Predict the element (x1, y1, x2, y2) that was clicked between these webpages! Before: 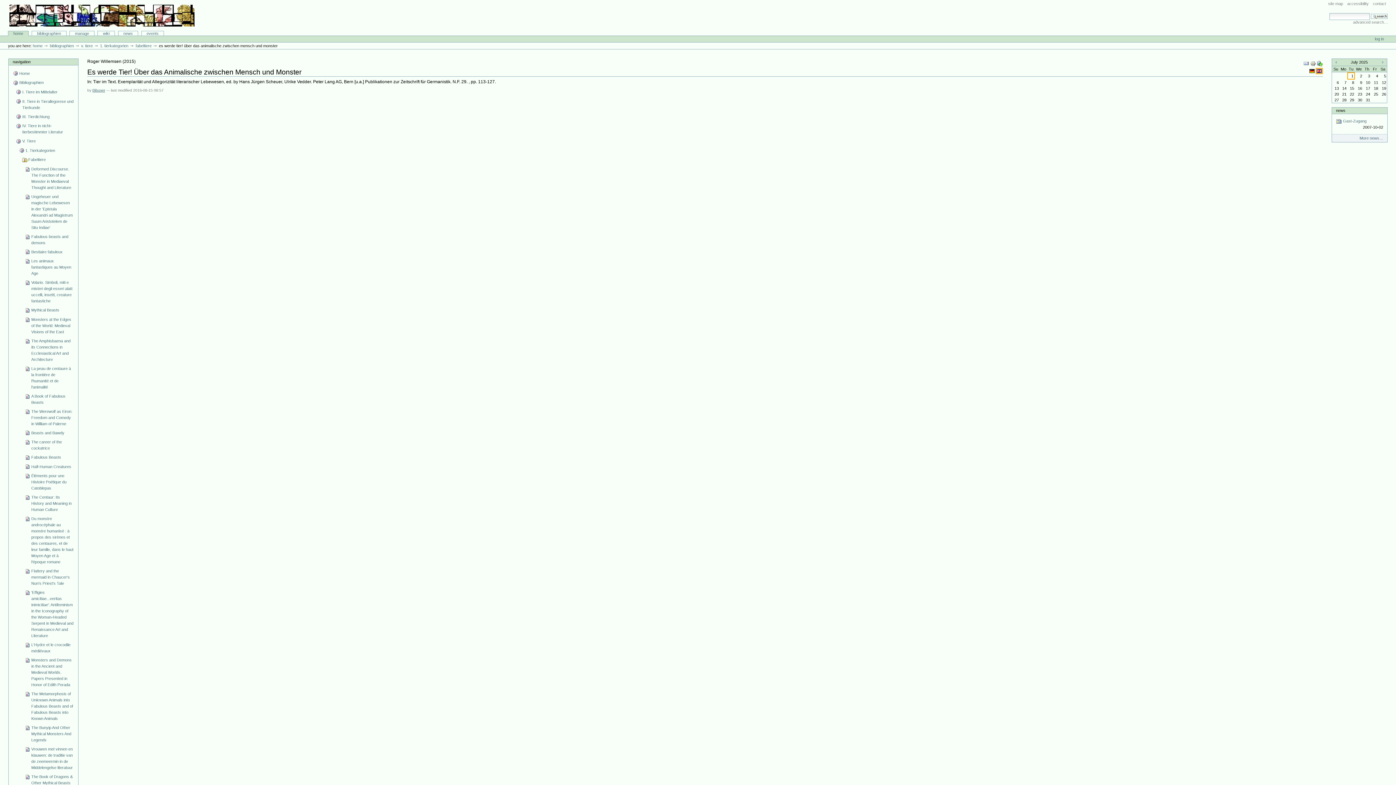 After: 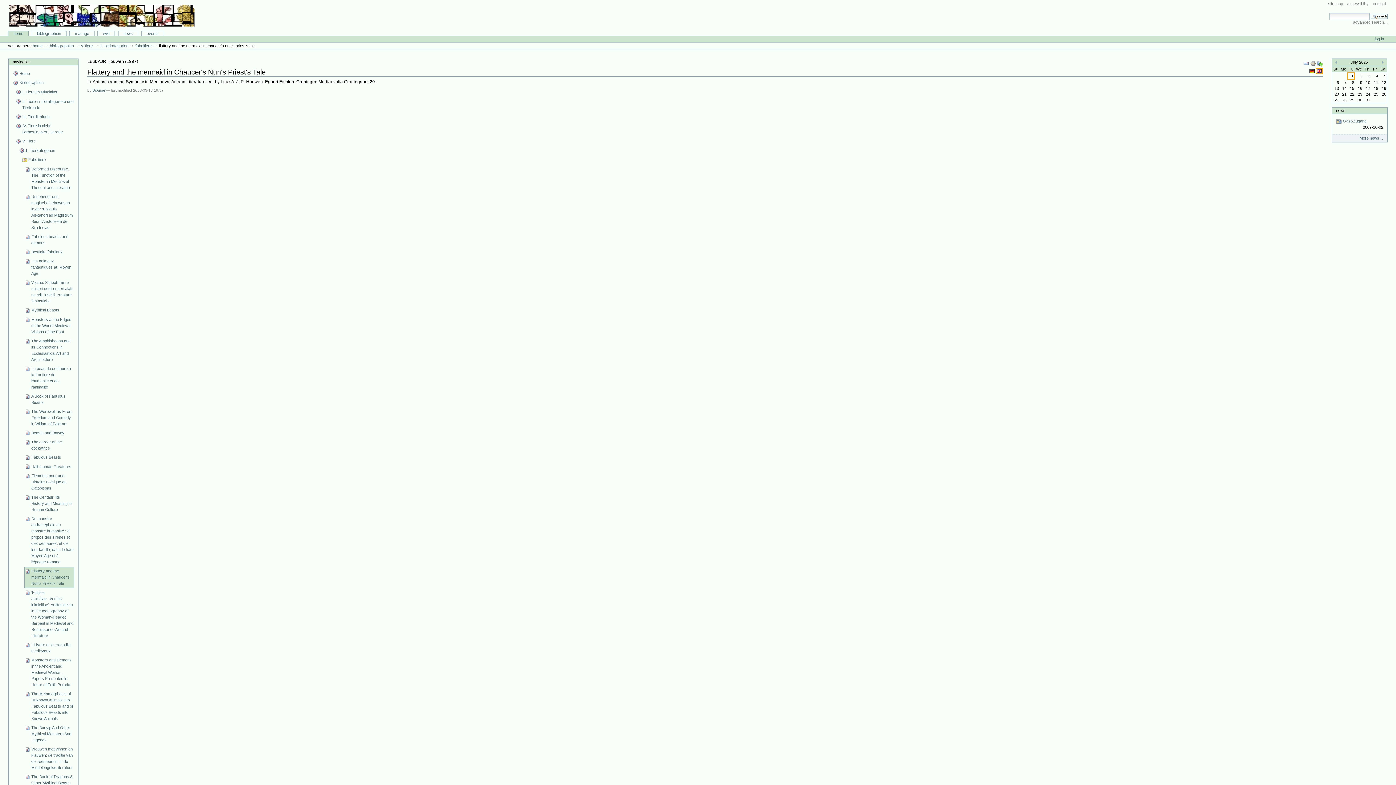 Action: bbox: (24, 567, 74, 588) label: Flattery and the mermaid in Chaucer's Nun's Priest's Tale